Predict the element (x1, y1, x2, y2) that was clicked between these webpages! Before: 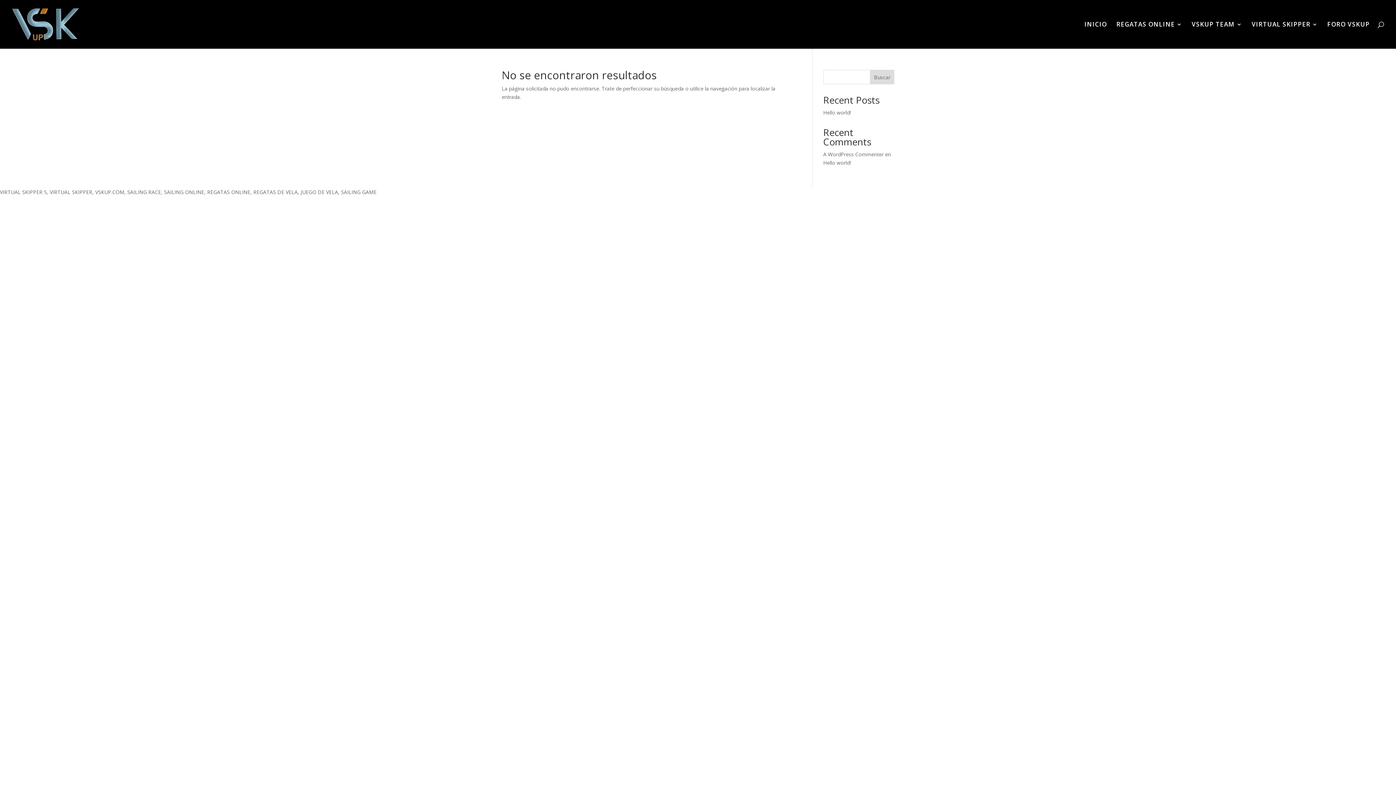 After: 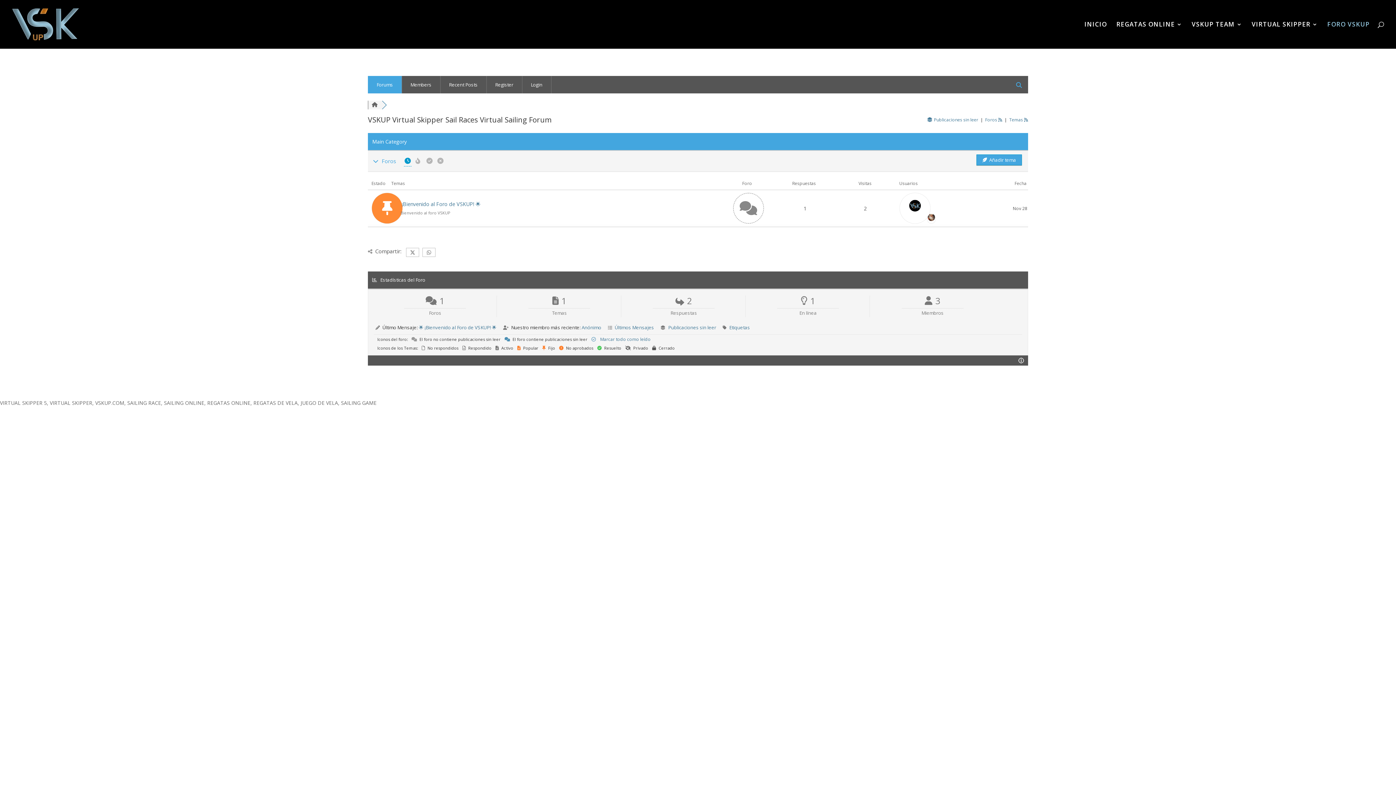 Action: label: FORO VSKUP bbox: (1327, 21, 1370, 48)